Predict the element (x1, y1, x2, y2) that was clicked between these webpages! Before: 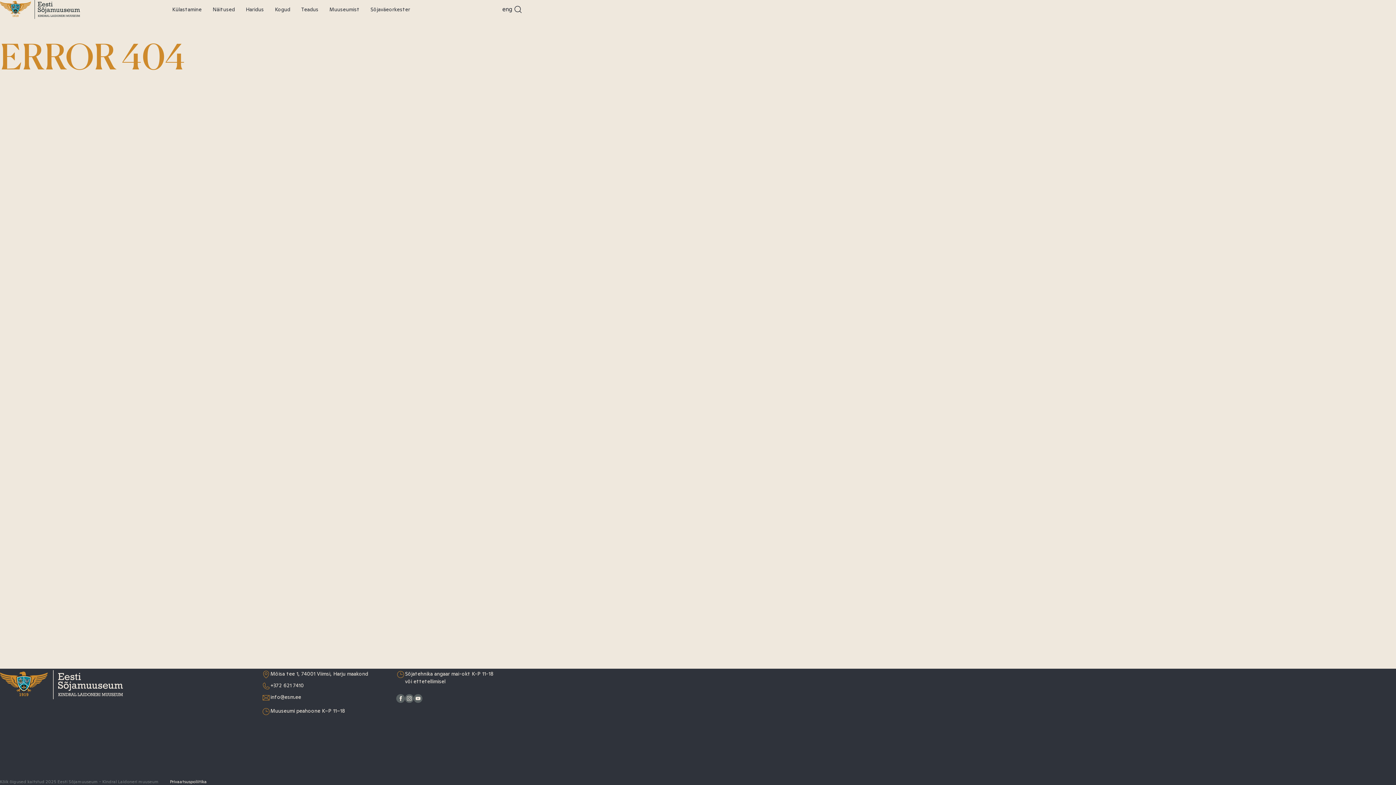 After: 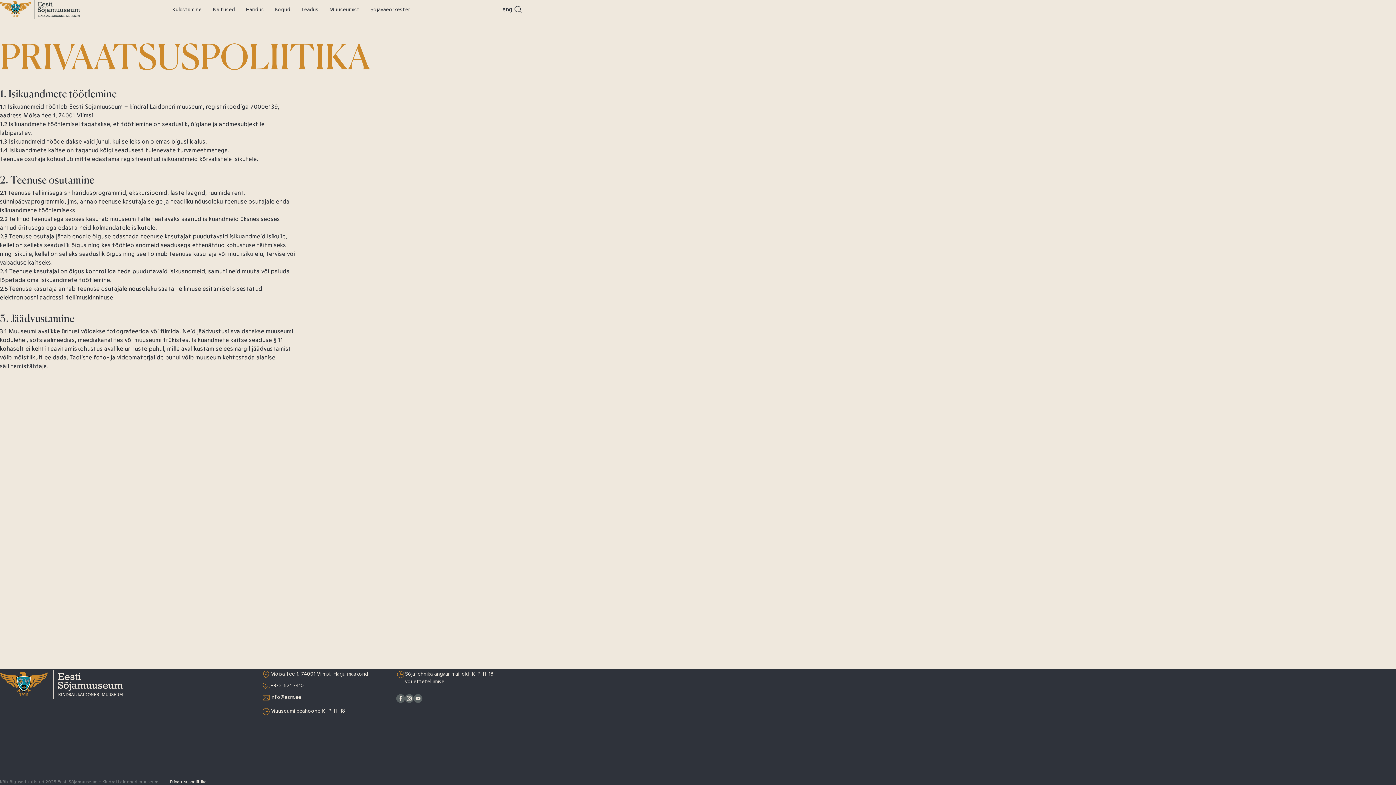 Action: bbox: (170, 779, 206, 785) label: Privaatsuspoliitika